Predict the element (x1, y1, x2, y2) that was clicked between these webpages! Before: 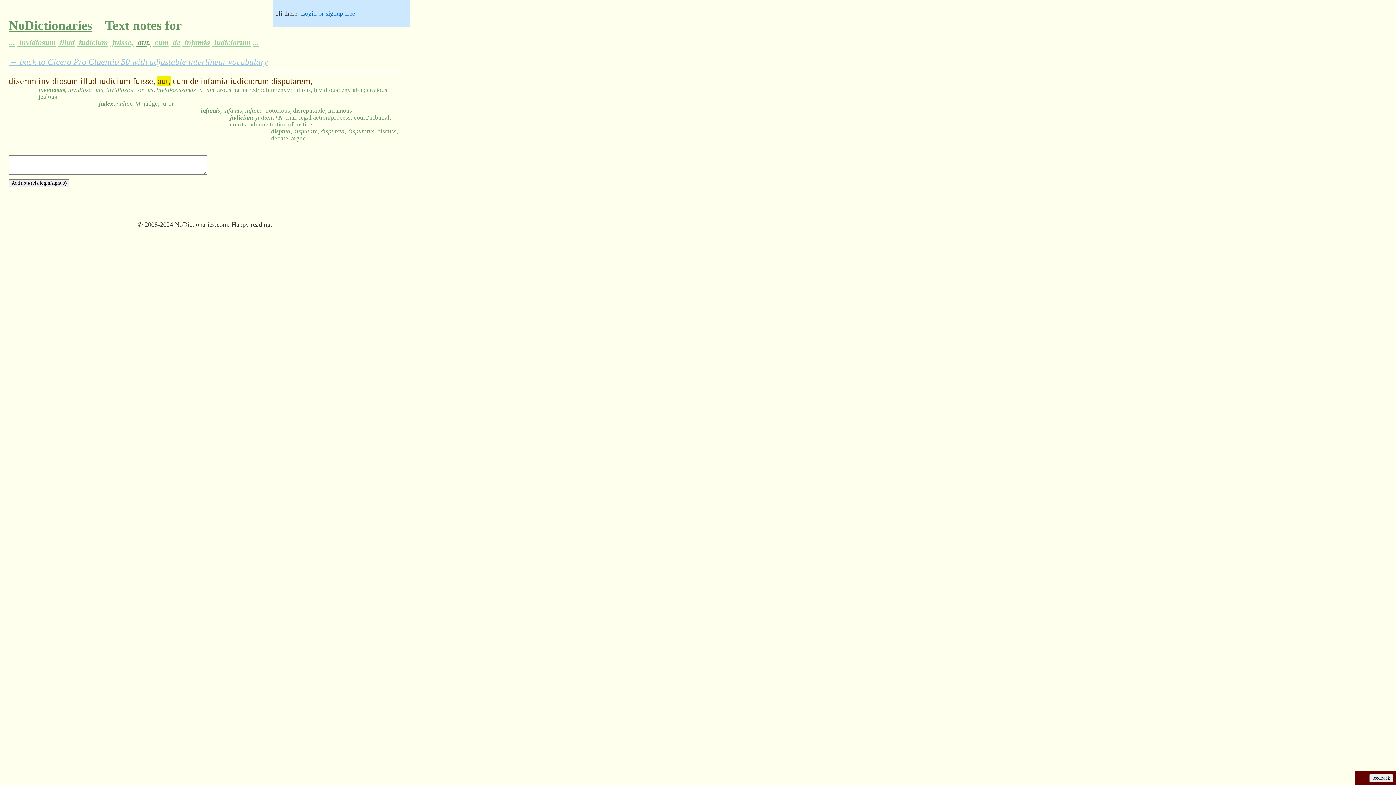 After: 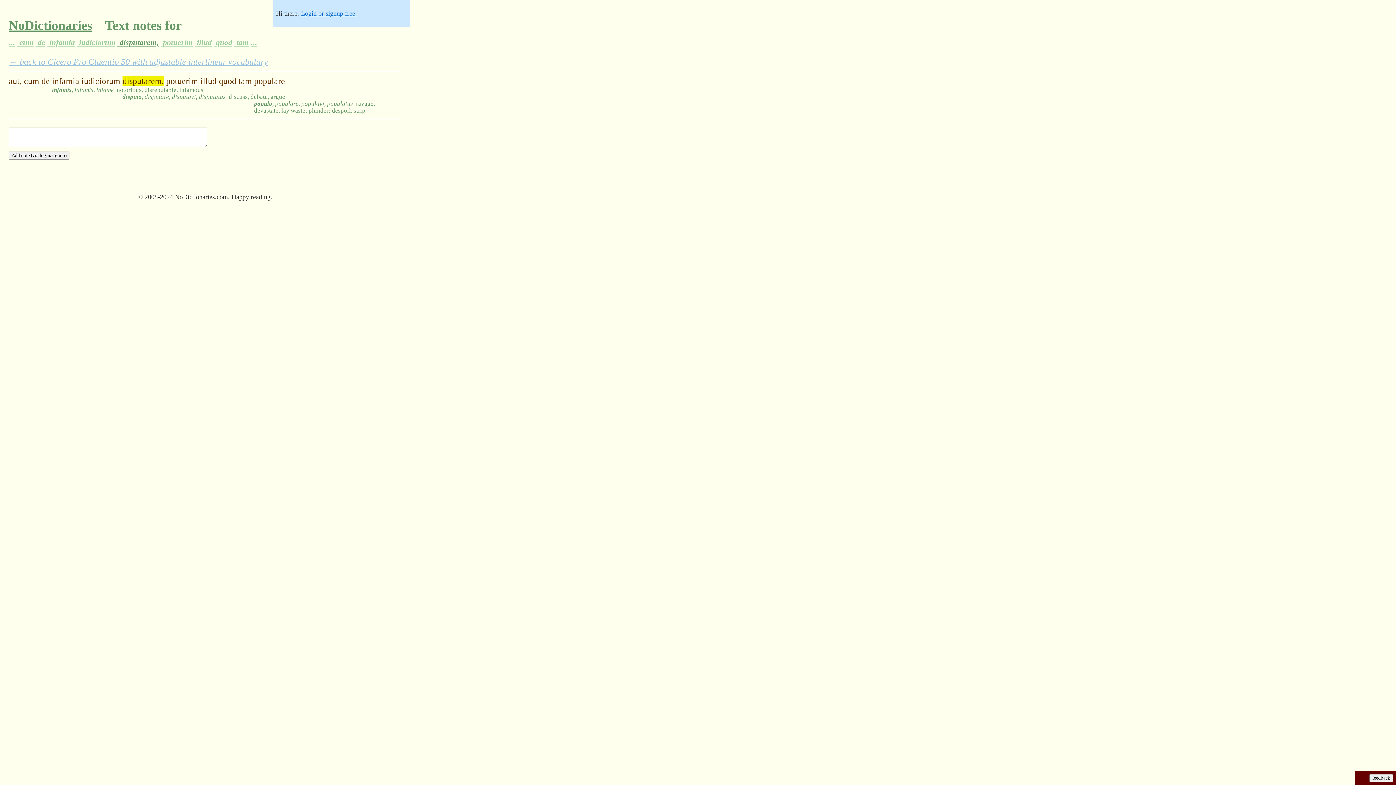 Action: bbox: (252, 38, 261, 46) label: ...